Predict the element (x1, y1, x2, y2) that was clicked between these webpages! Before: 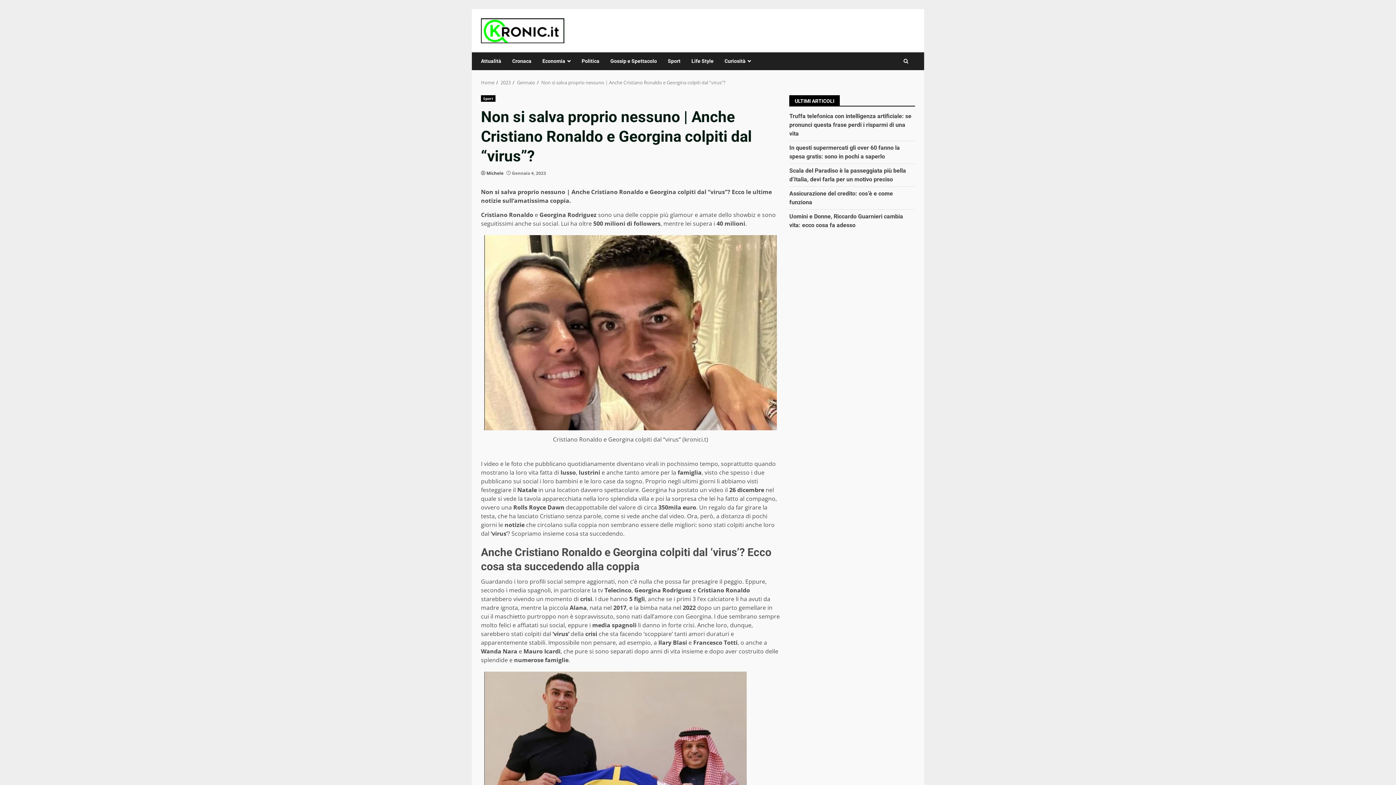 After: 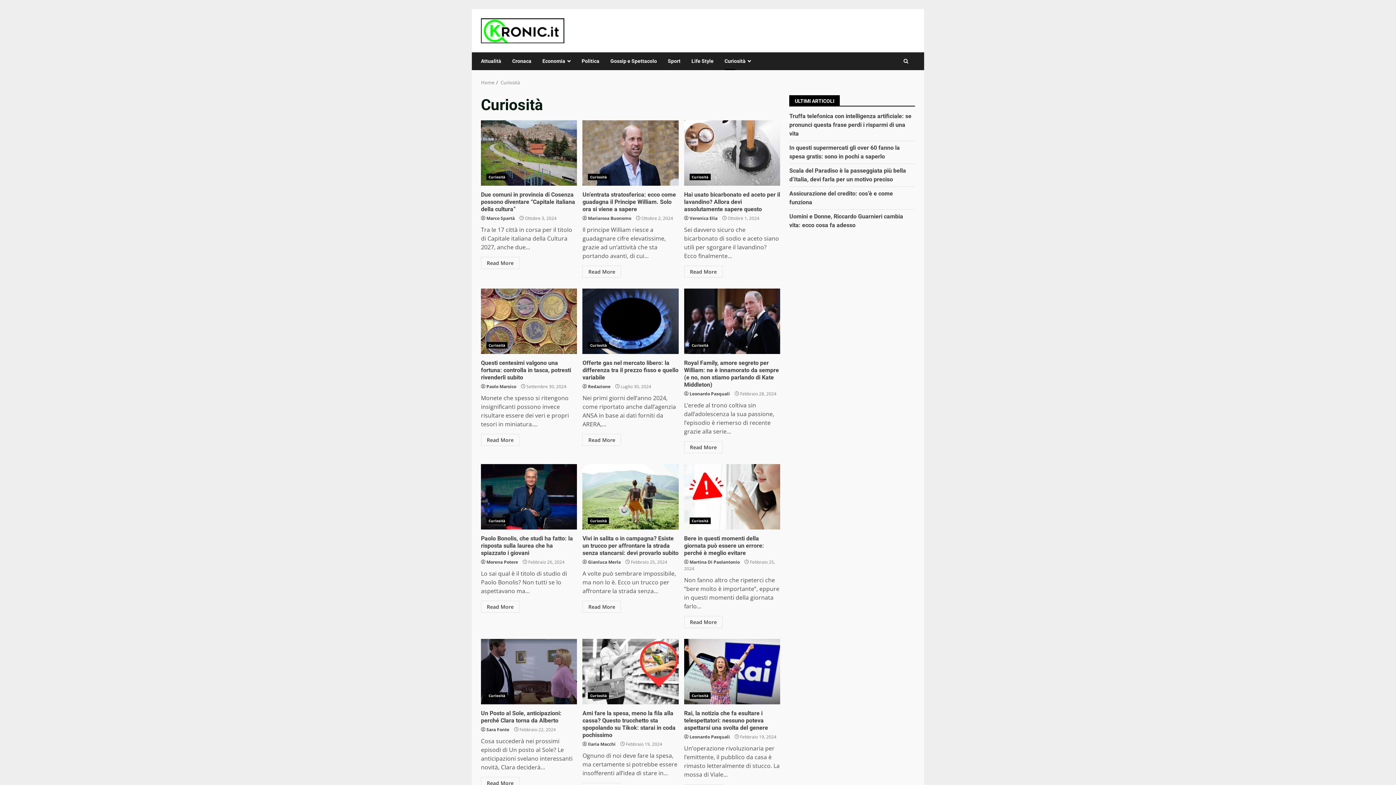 Action: label: Curiosità bbox: (719, 52, 751, 70)